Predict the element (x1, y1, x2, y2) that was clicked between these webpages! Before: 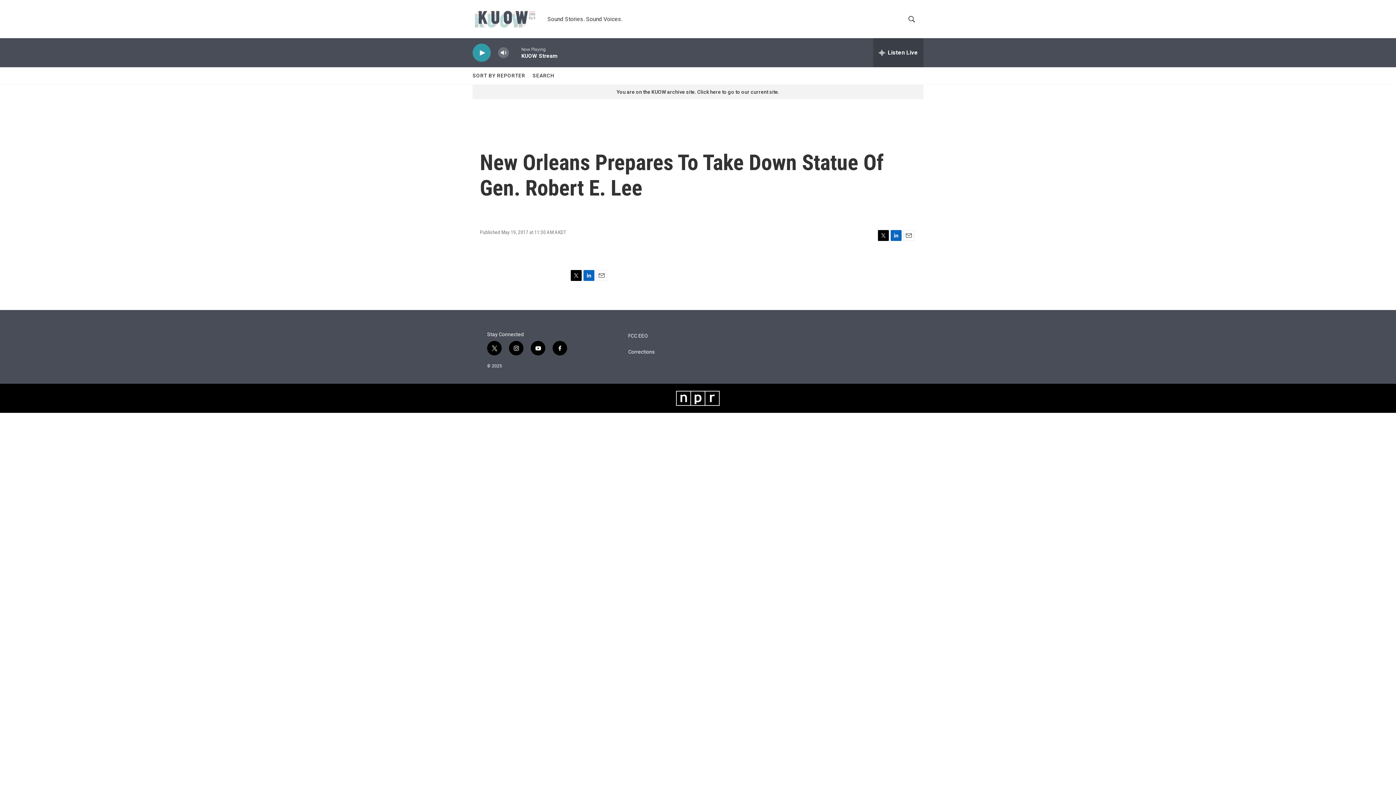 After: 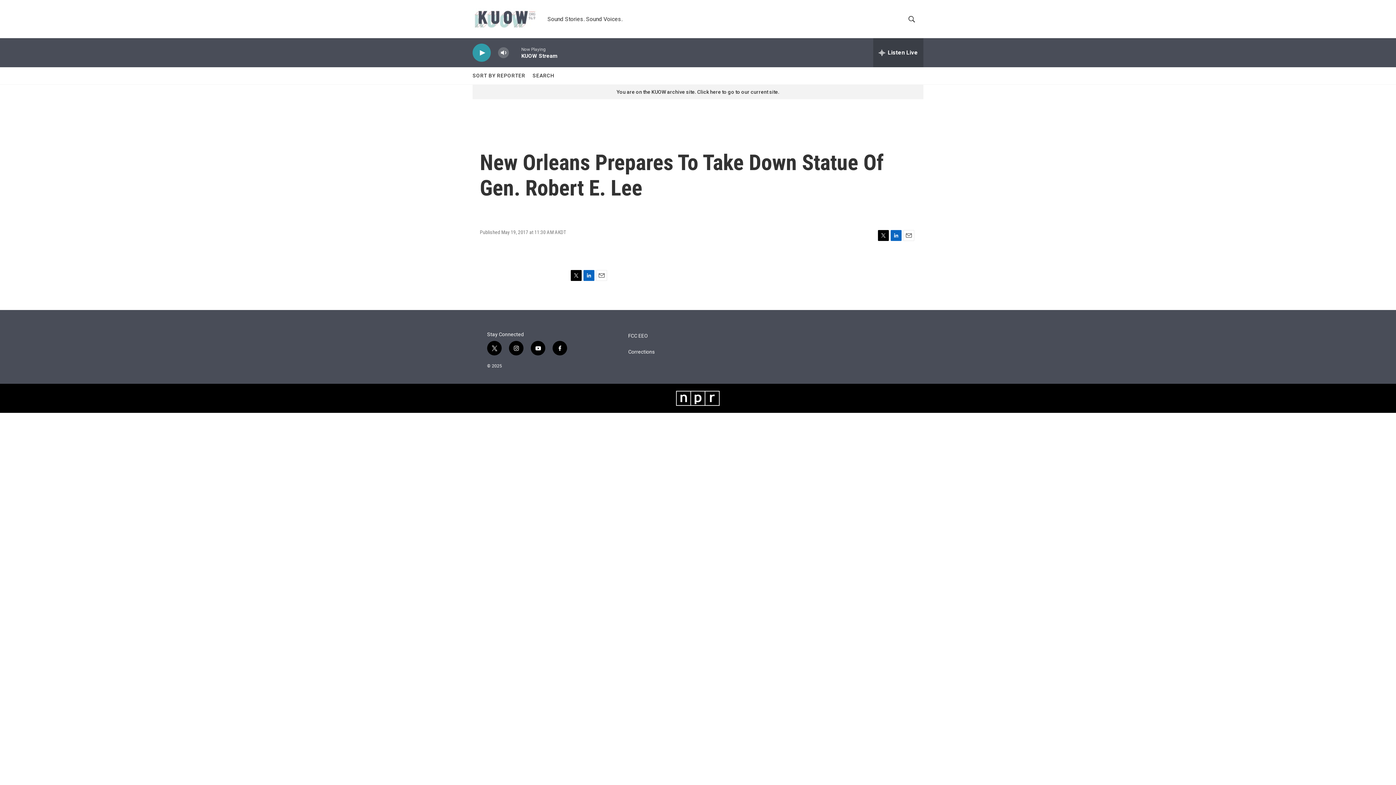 Action: label: twitter bbox: (487, 341, 501, 355)